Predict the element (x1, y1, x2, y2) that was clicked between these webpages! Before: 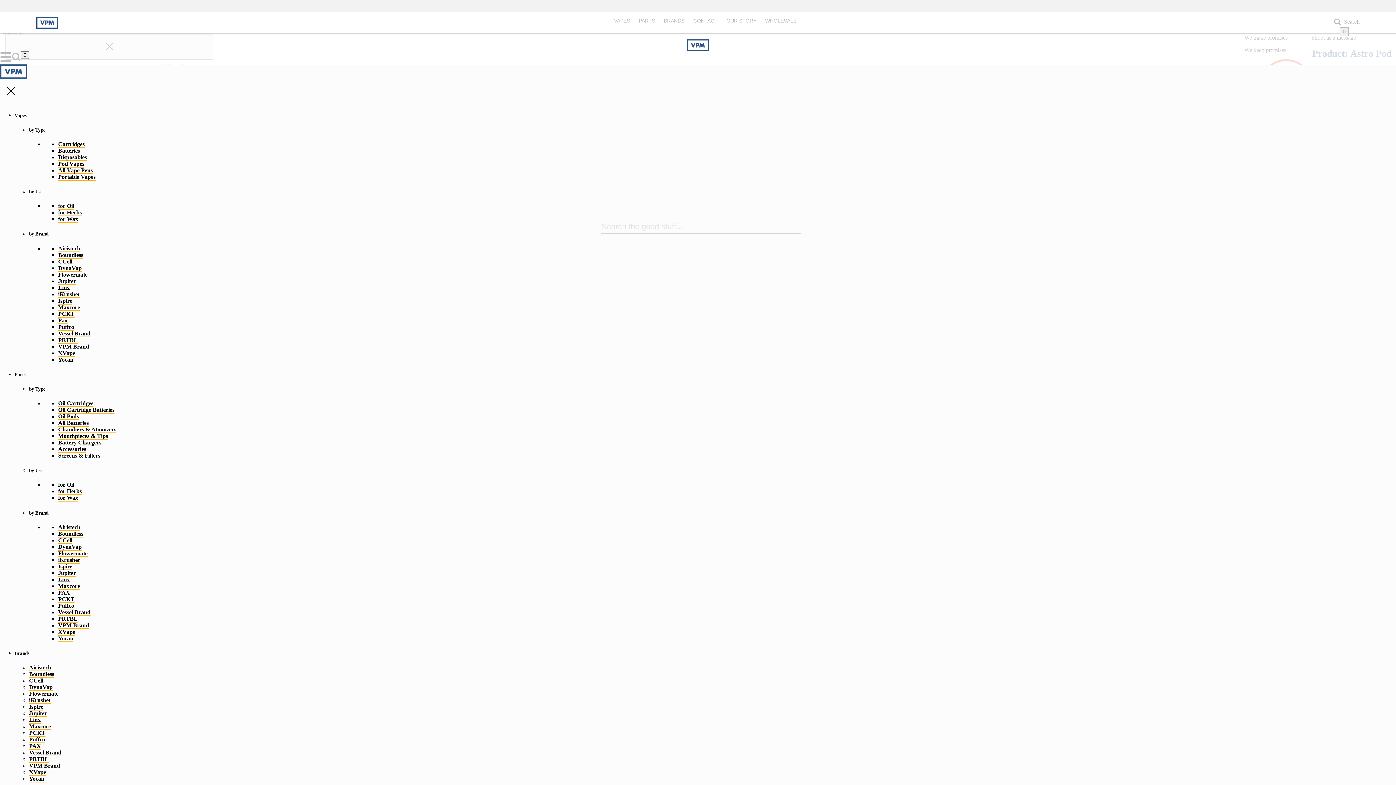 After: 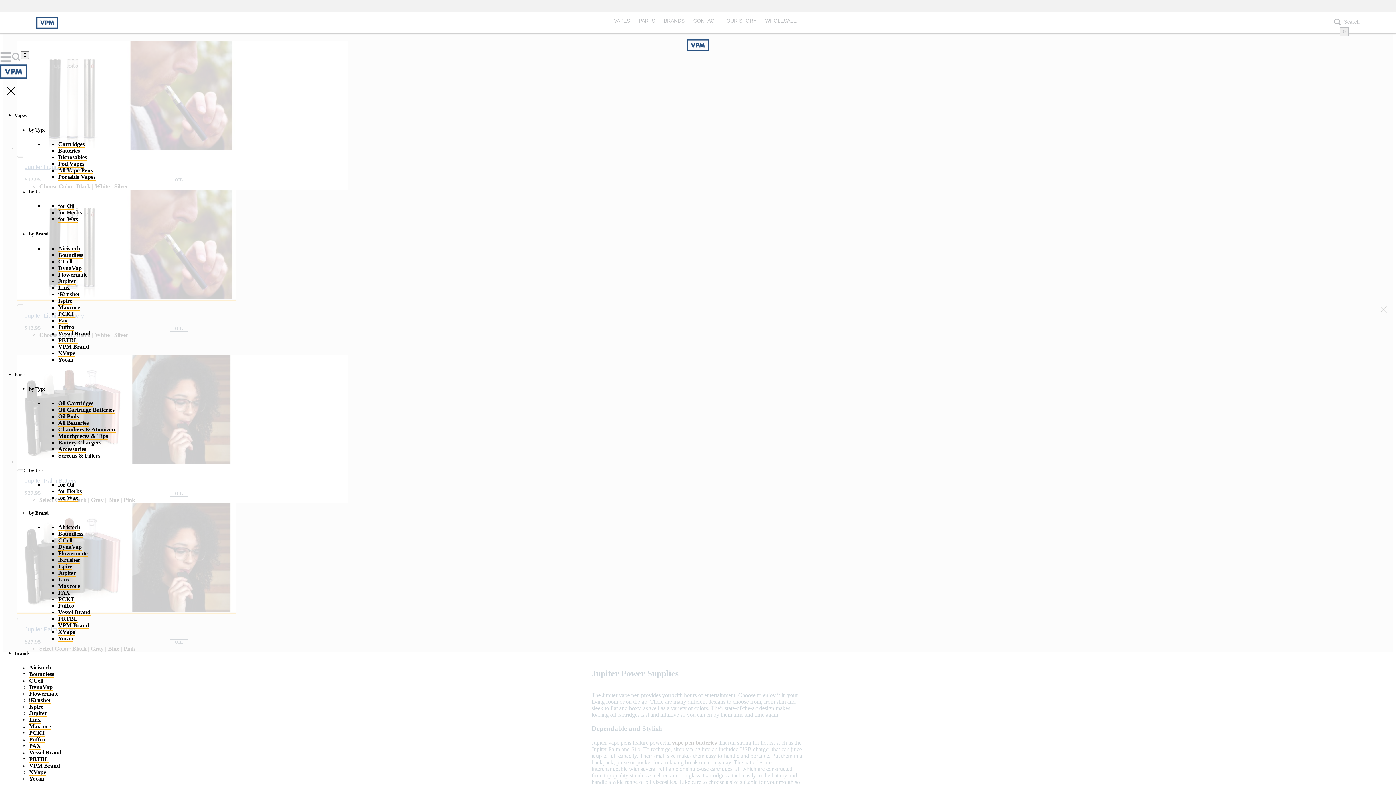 Action: label: Jupiter bbox: (58, 278, 76, 284)